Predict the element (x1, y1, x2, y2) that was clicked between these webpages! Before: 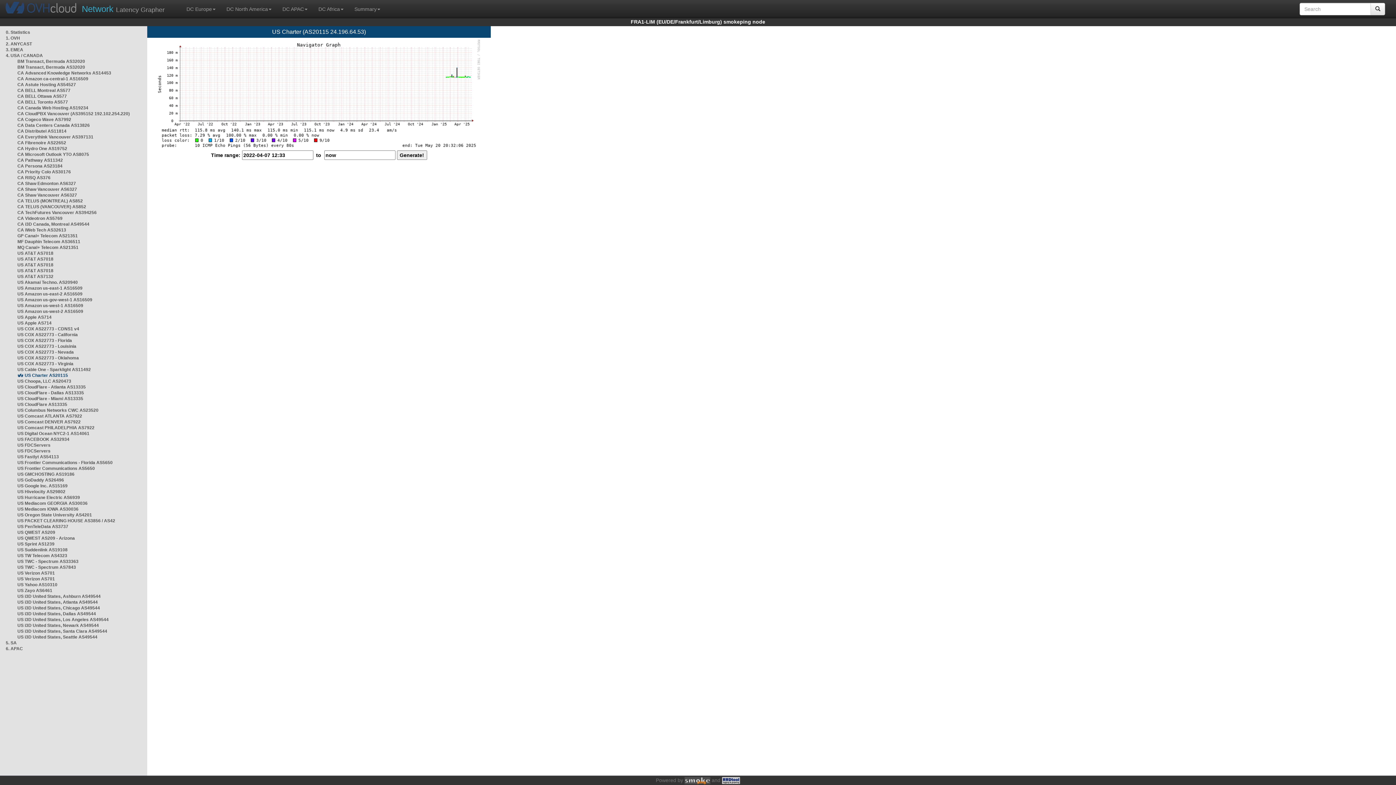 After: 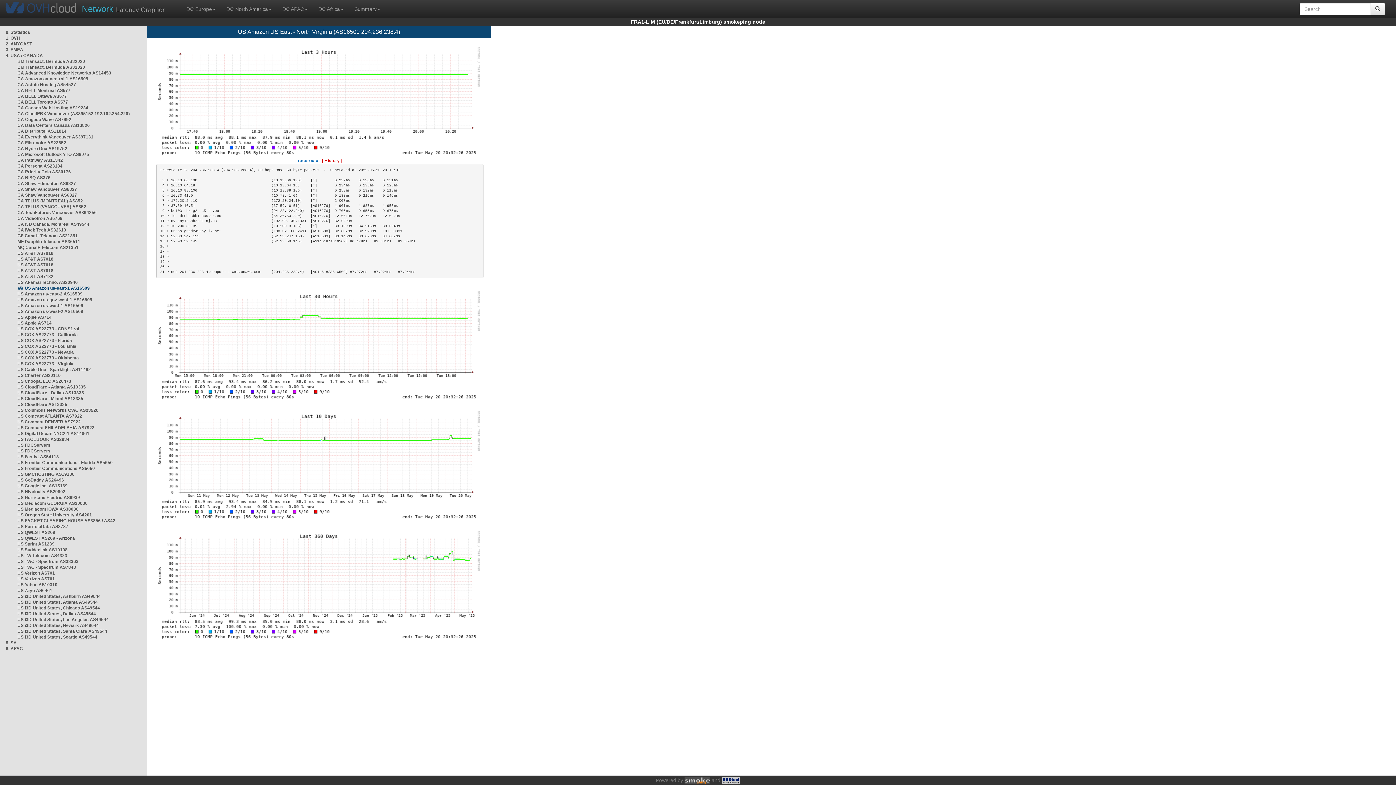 Action: label: US Amazon us-east-1 AS16509 bbox: (17, 285, 82, 290)